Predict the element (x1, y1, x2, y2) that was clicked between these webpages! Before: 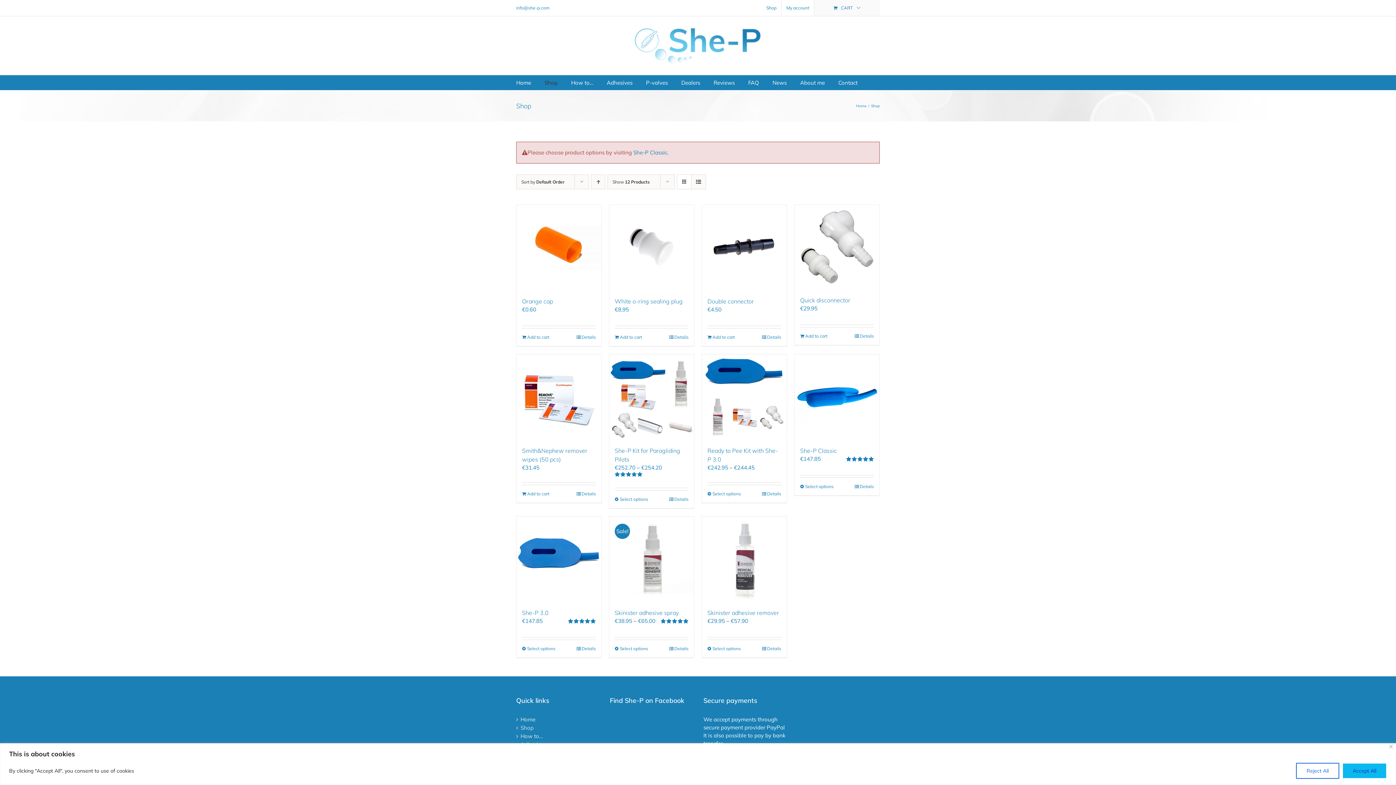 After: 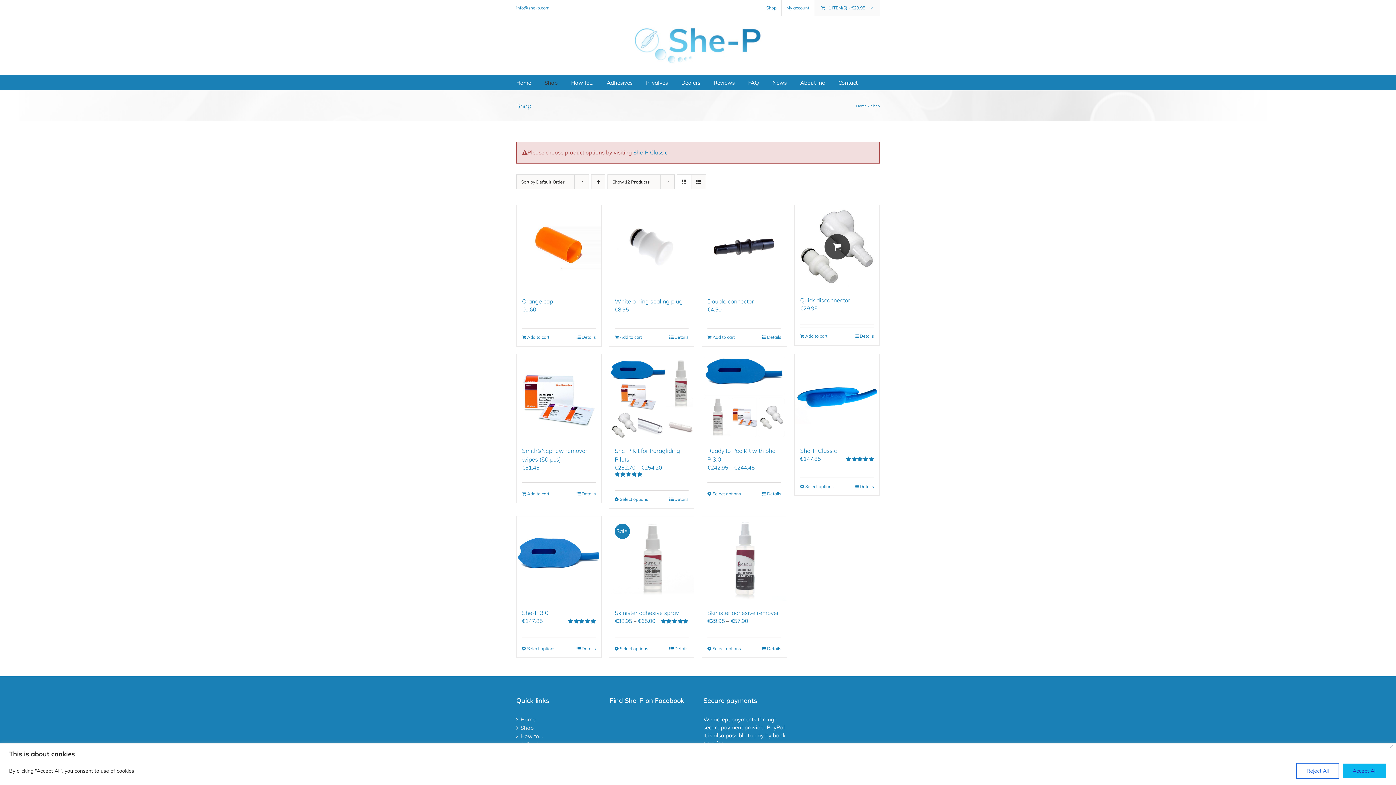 Action: bbox: (800, 333, 827, 339) label: Add to cart: “Quick disconnector”